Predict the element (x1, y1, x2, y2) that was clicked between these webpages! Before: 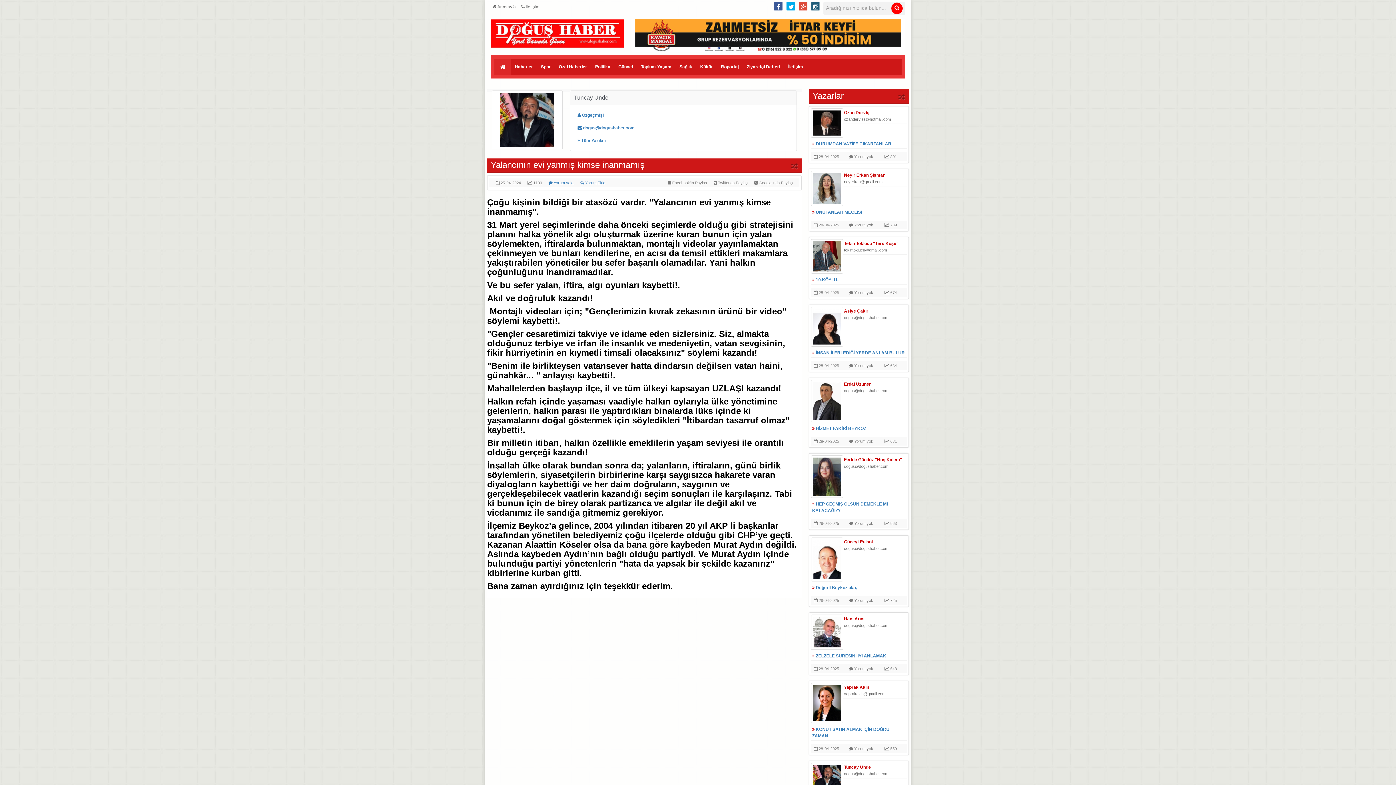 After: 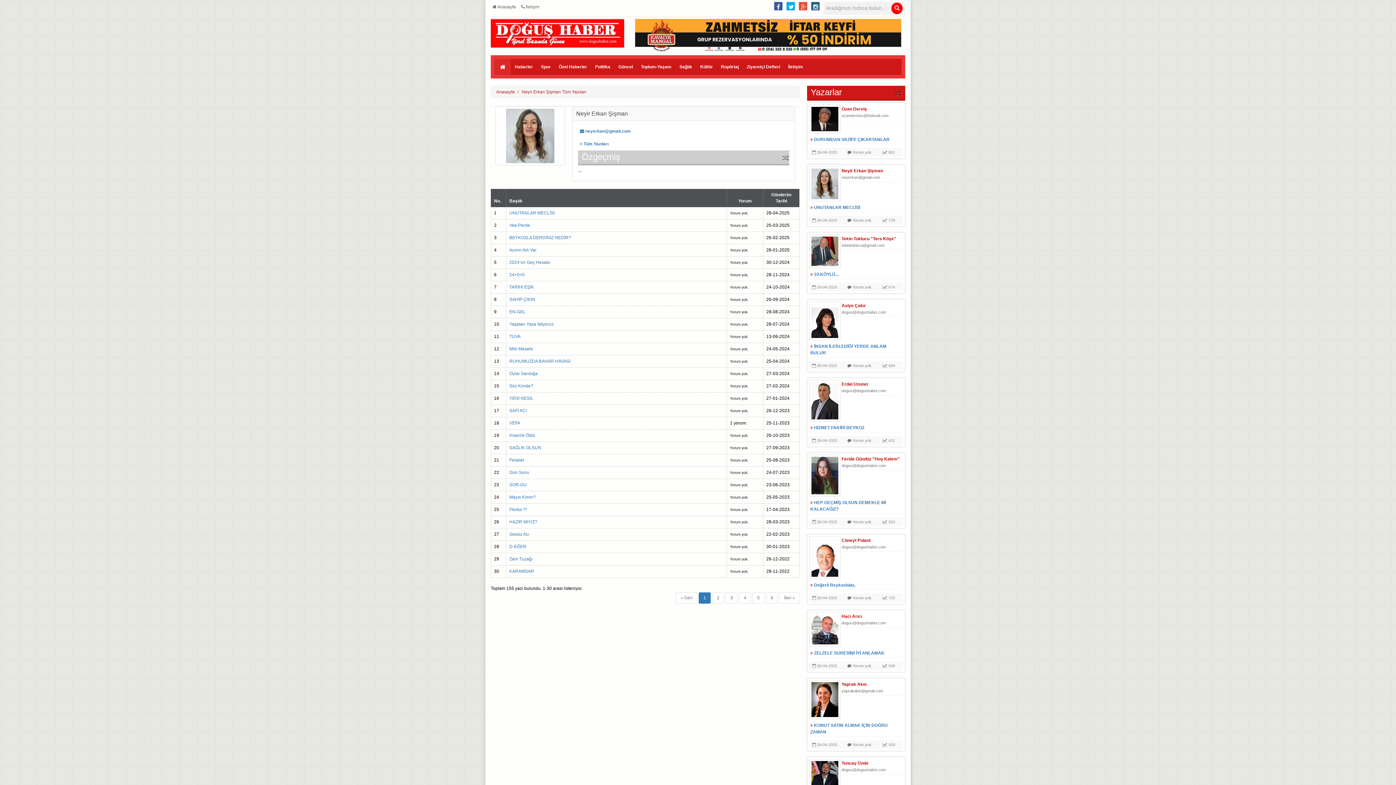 Action: bbox: (844, 172, 885, 177) label: Neyir Erkan Şişman